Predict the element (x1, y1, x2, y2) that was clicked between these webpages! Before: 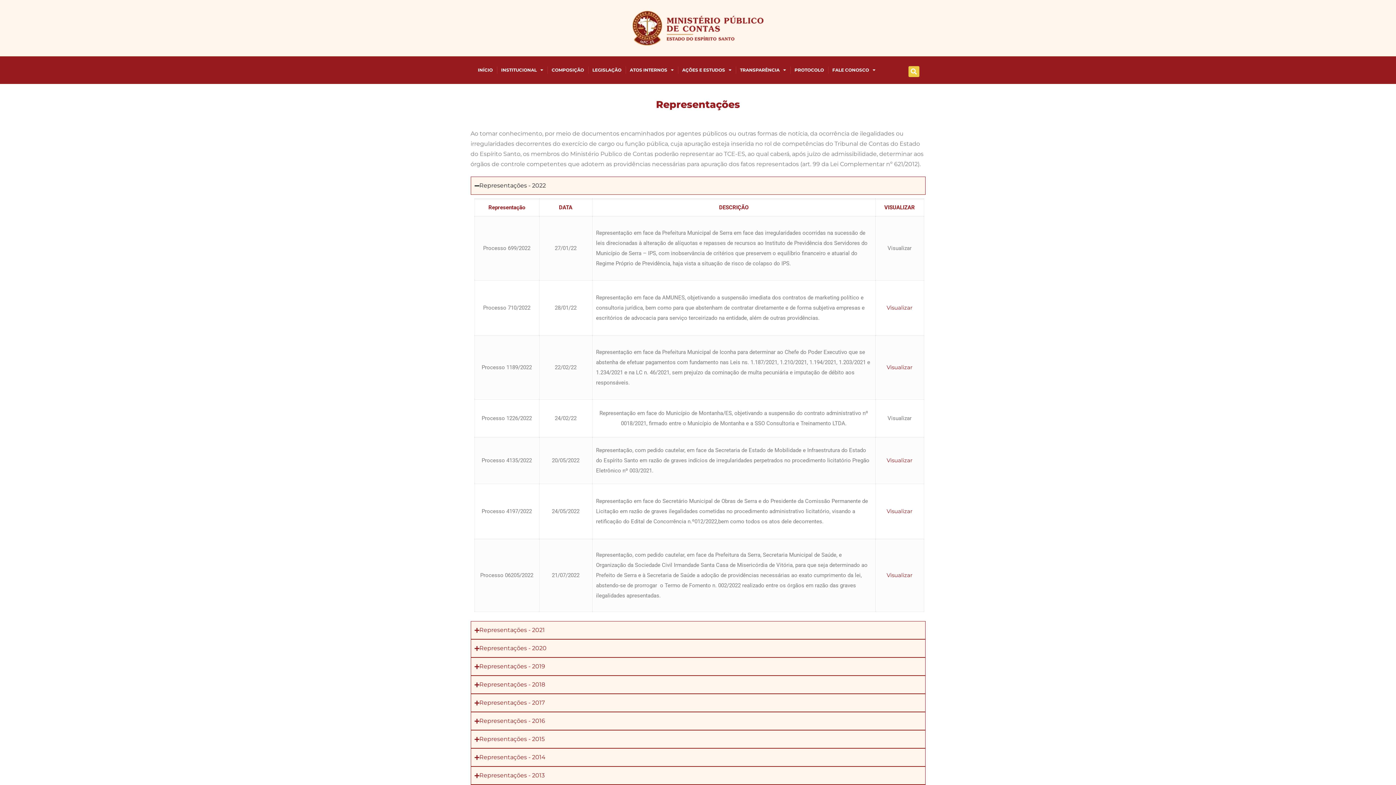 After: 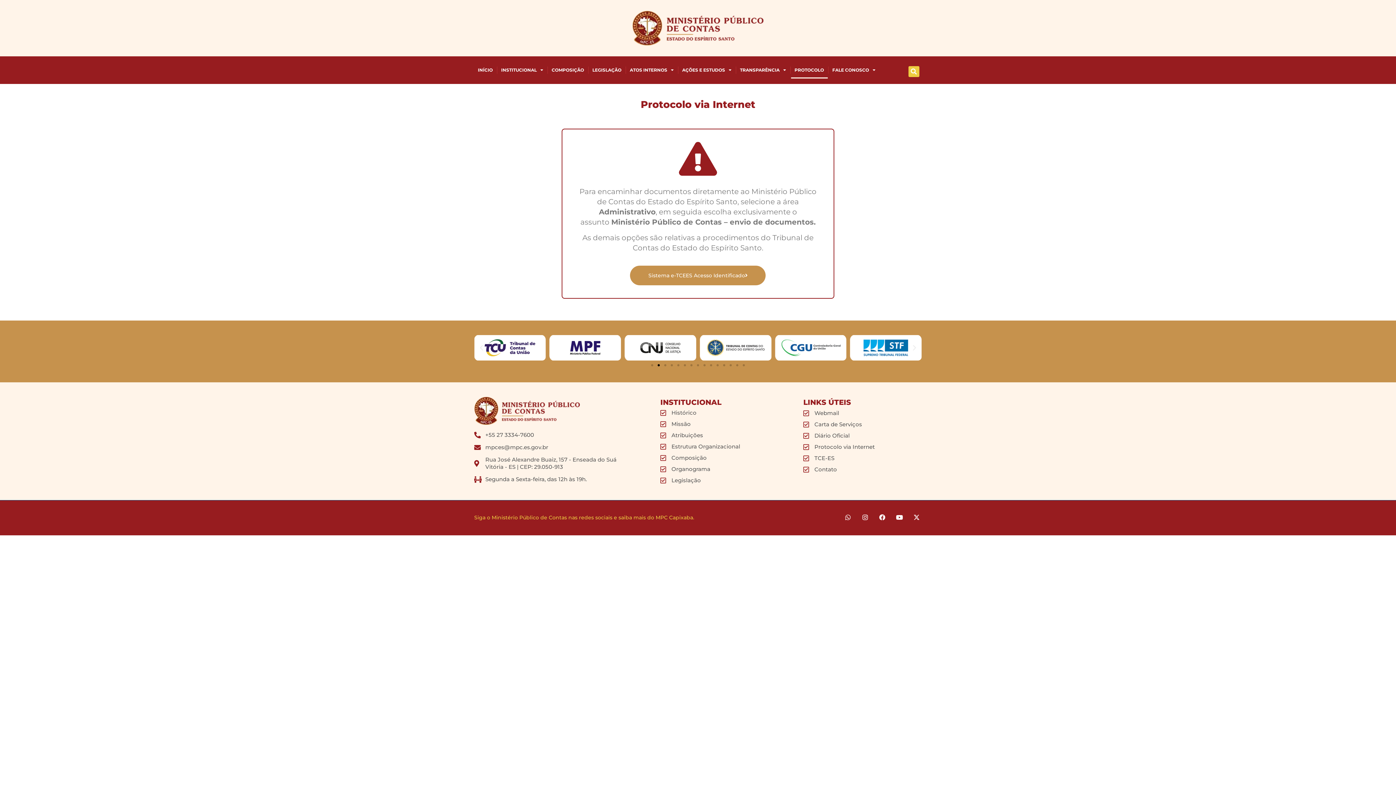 Action: bbox: (791, 61, 827, 78) label: PROTOCOLO